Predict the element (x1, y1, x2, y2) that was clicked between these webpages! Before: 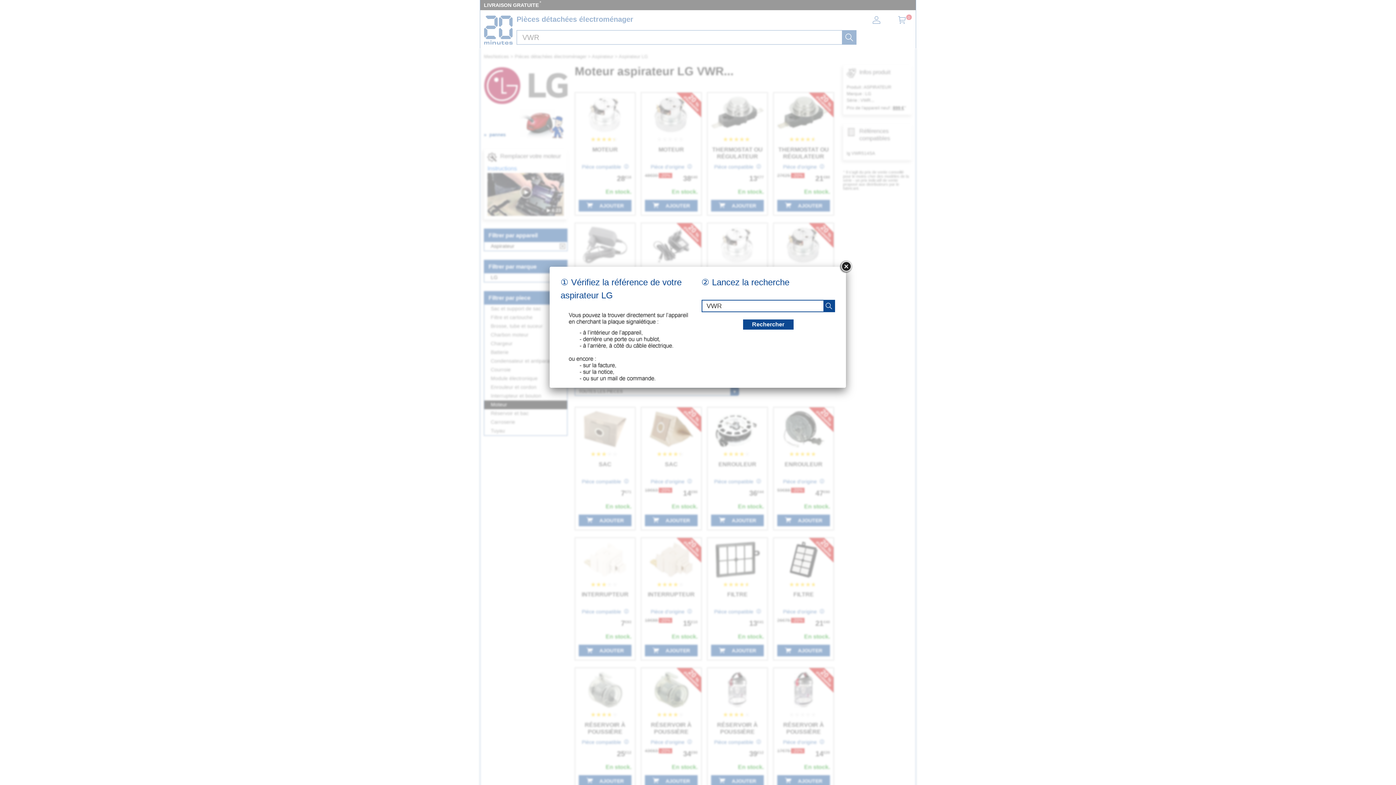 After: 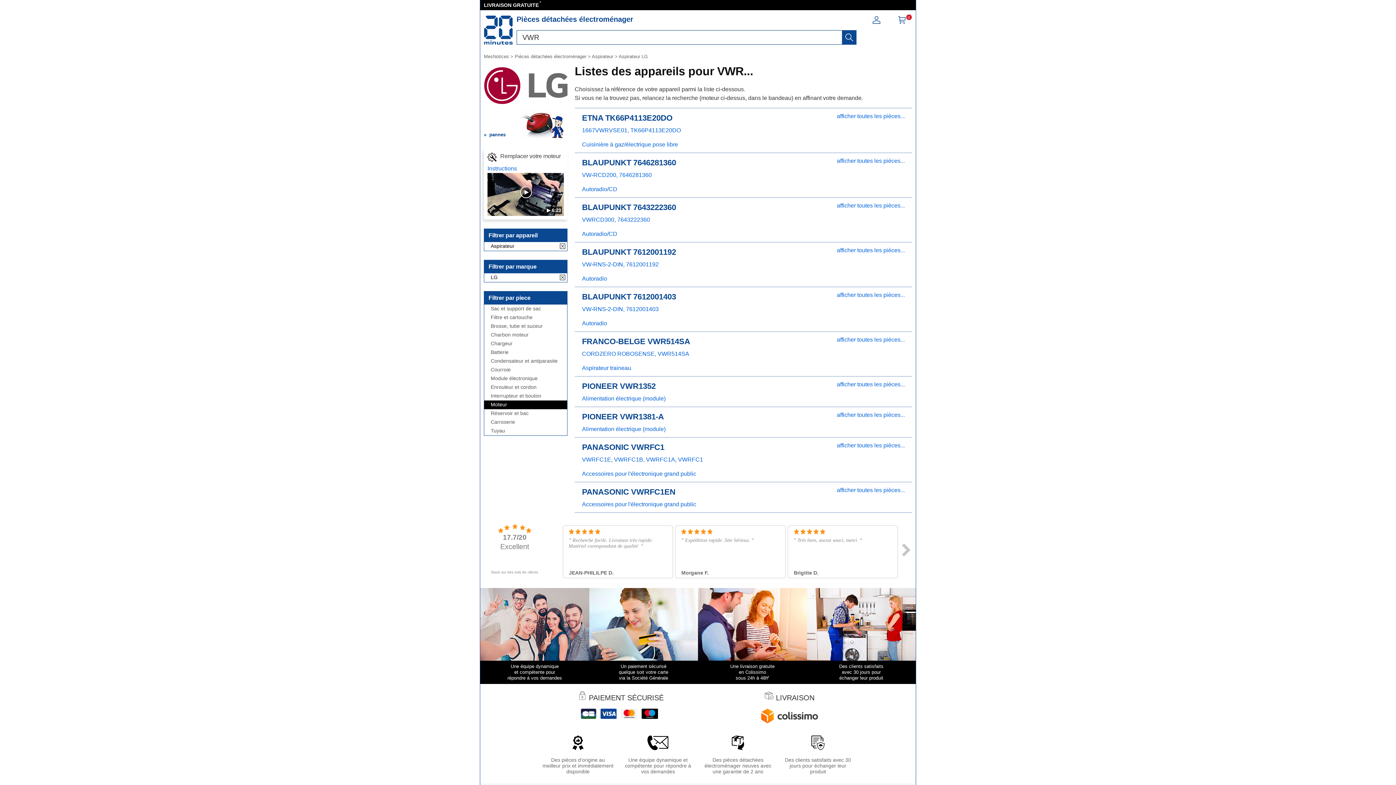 Action: label: recherche bbox: (743, 319, 793, 329)